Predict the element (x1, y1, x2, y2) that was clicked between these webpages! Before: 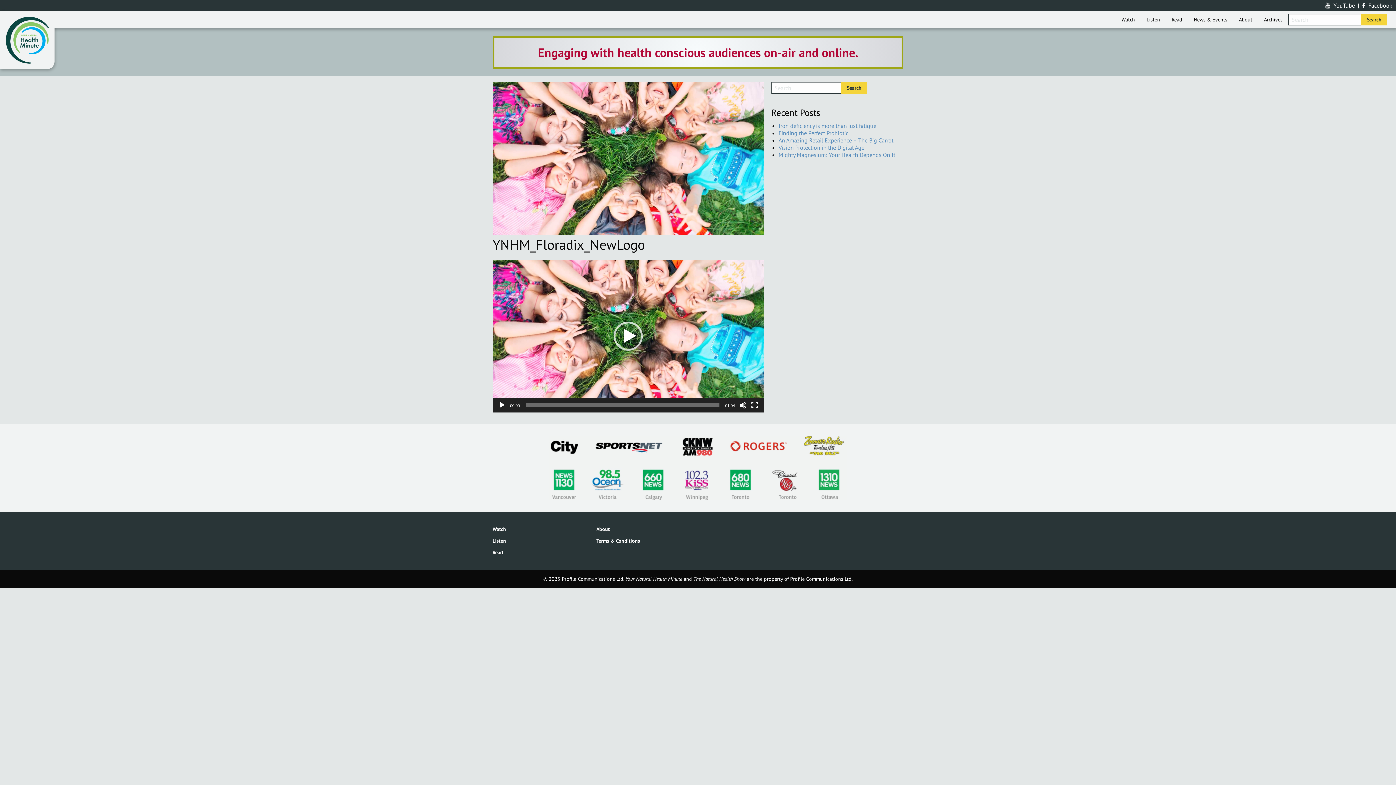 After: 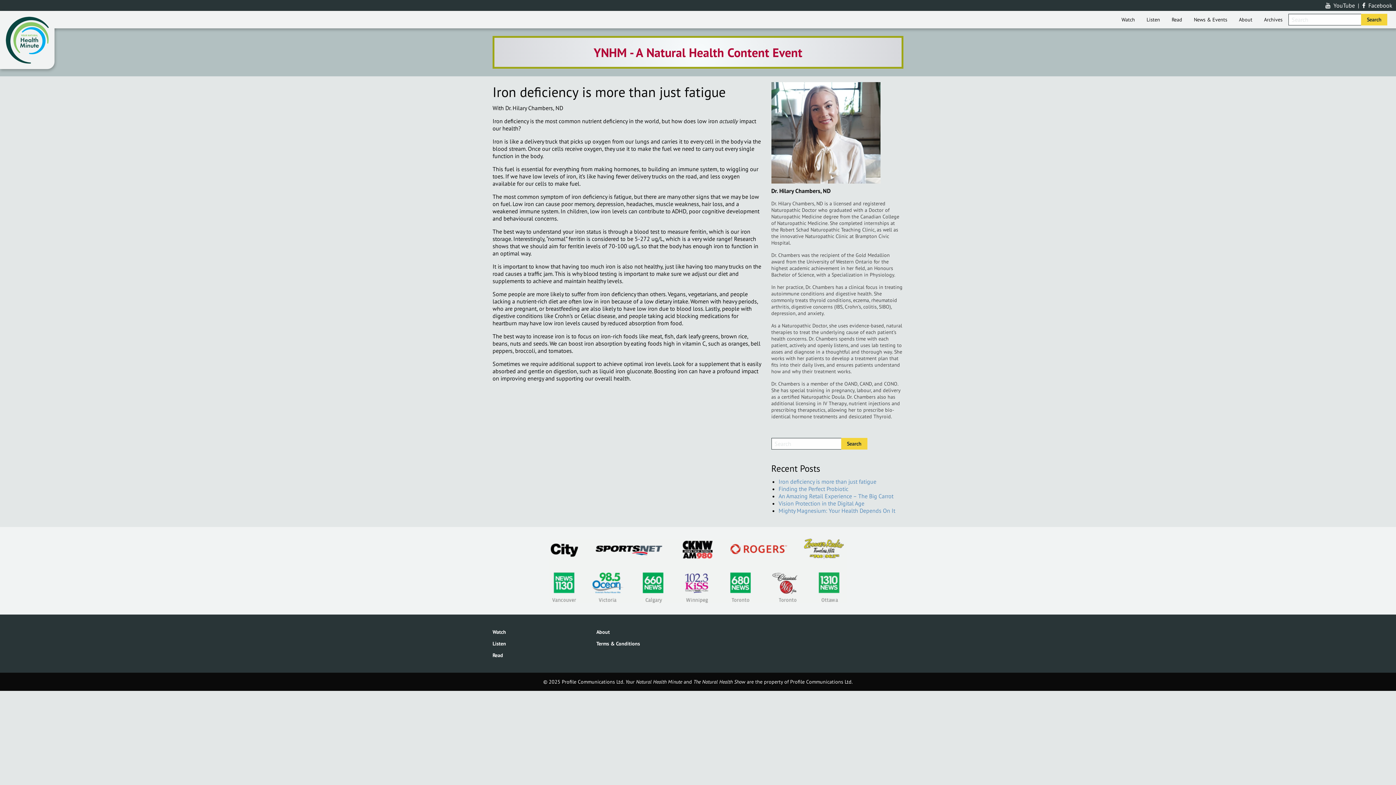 Action: label: Iron deficiency is more than just fatigue bbox: (778, 122, 876, 129)